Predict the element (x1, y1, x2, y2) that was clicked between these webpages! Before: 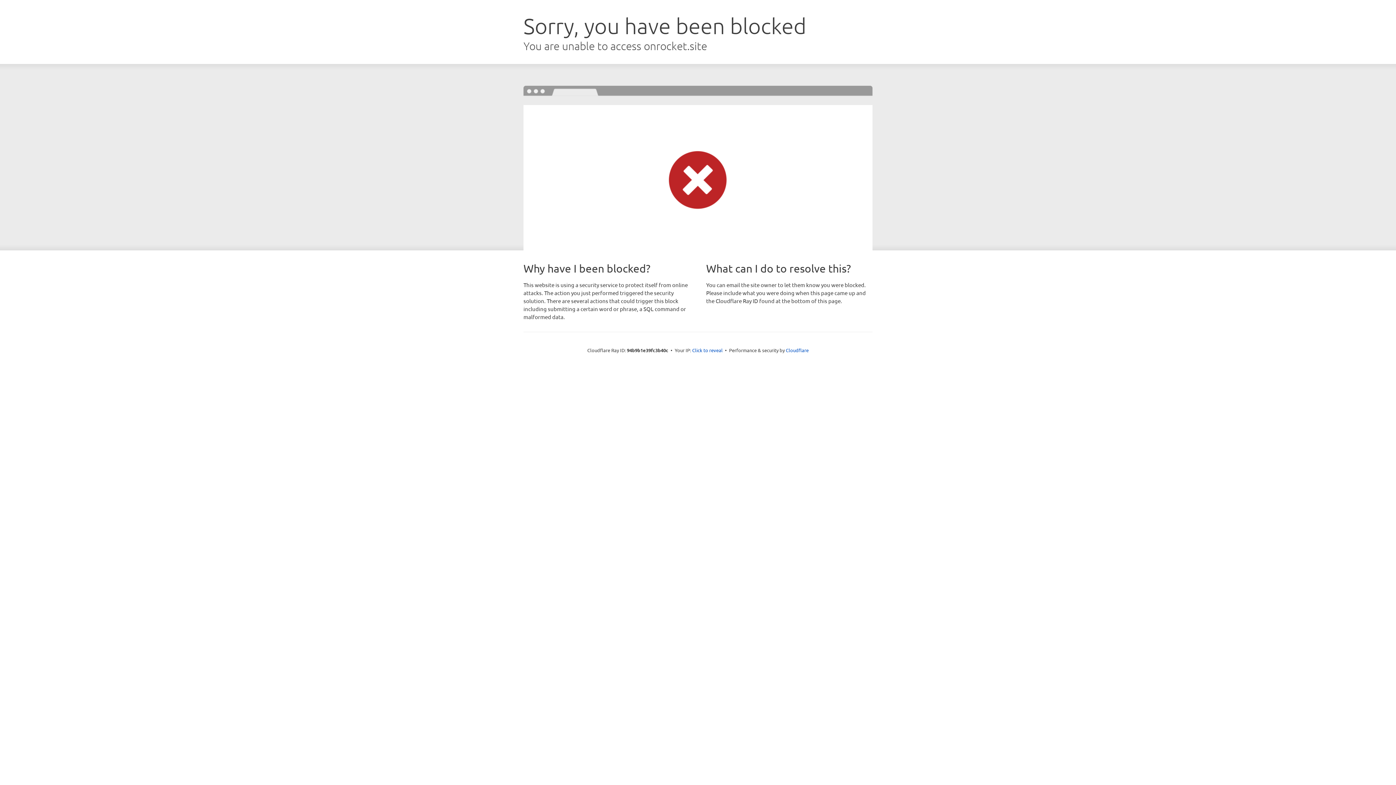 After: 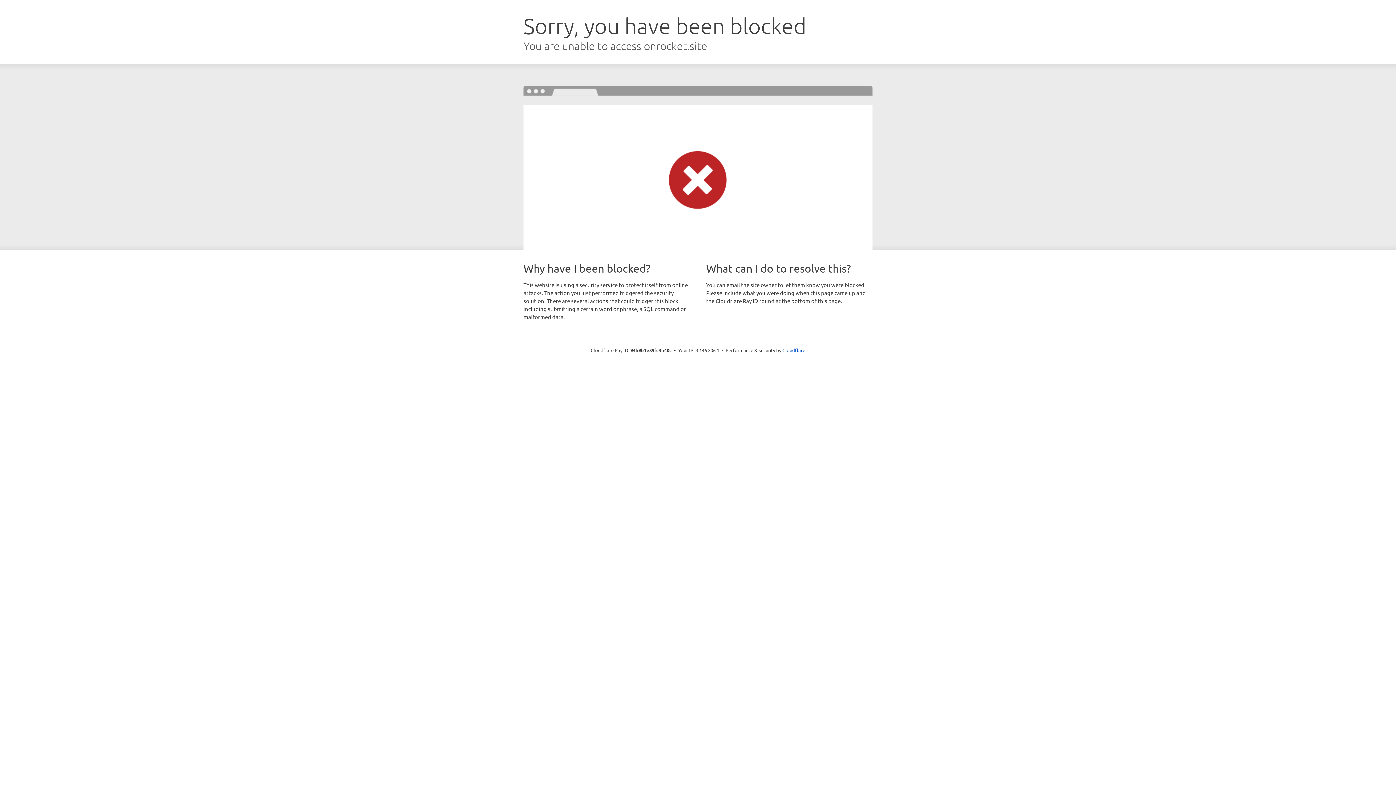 Action: label: Click to reveal bbox: (692, 346, 722, 353)